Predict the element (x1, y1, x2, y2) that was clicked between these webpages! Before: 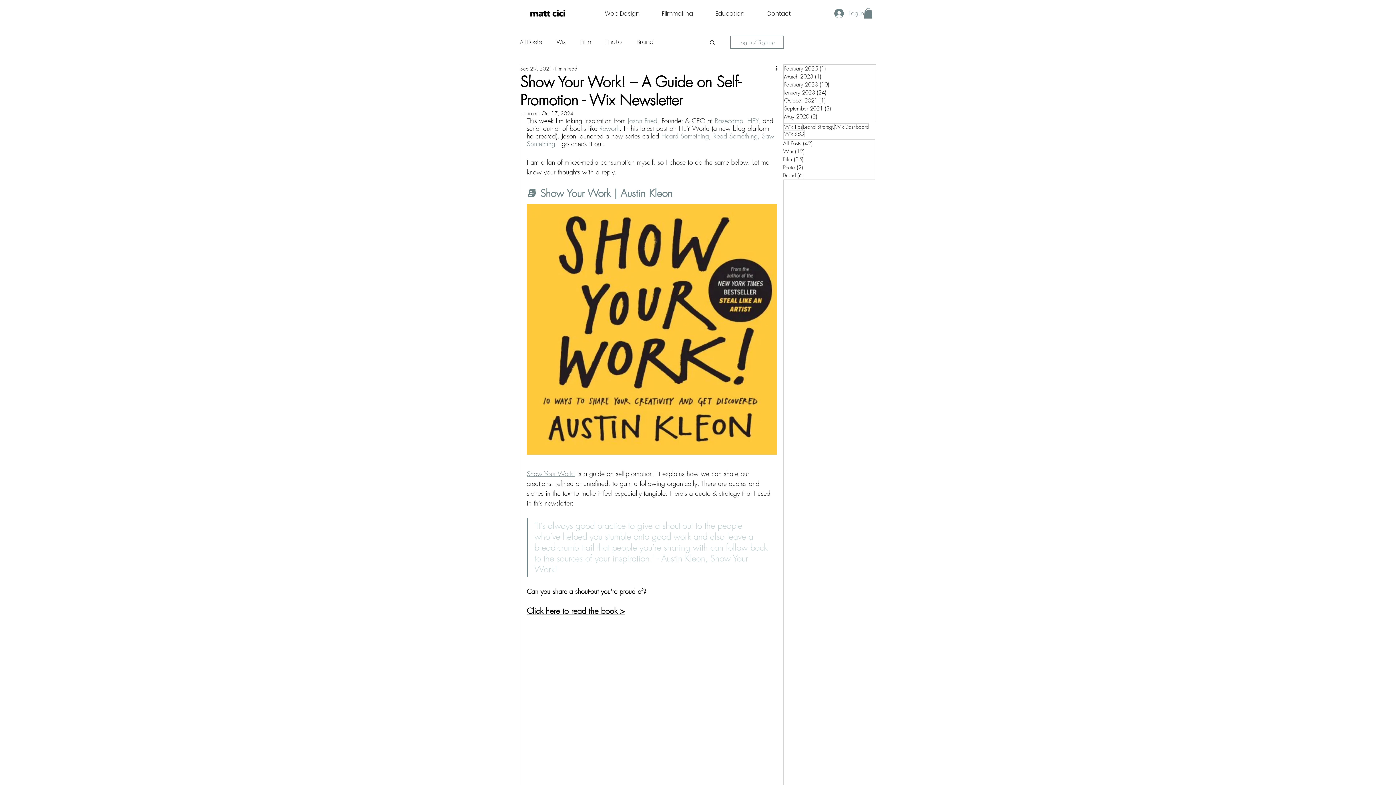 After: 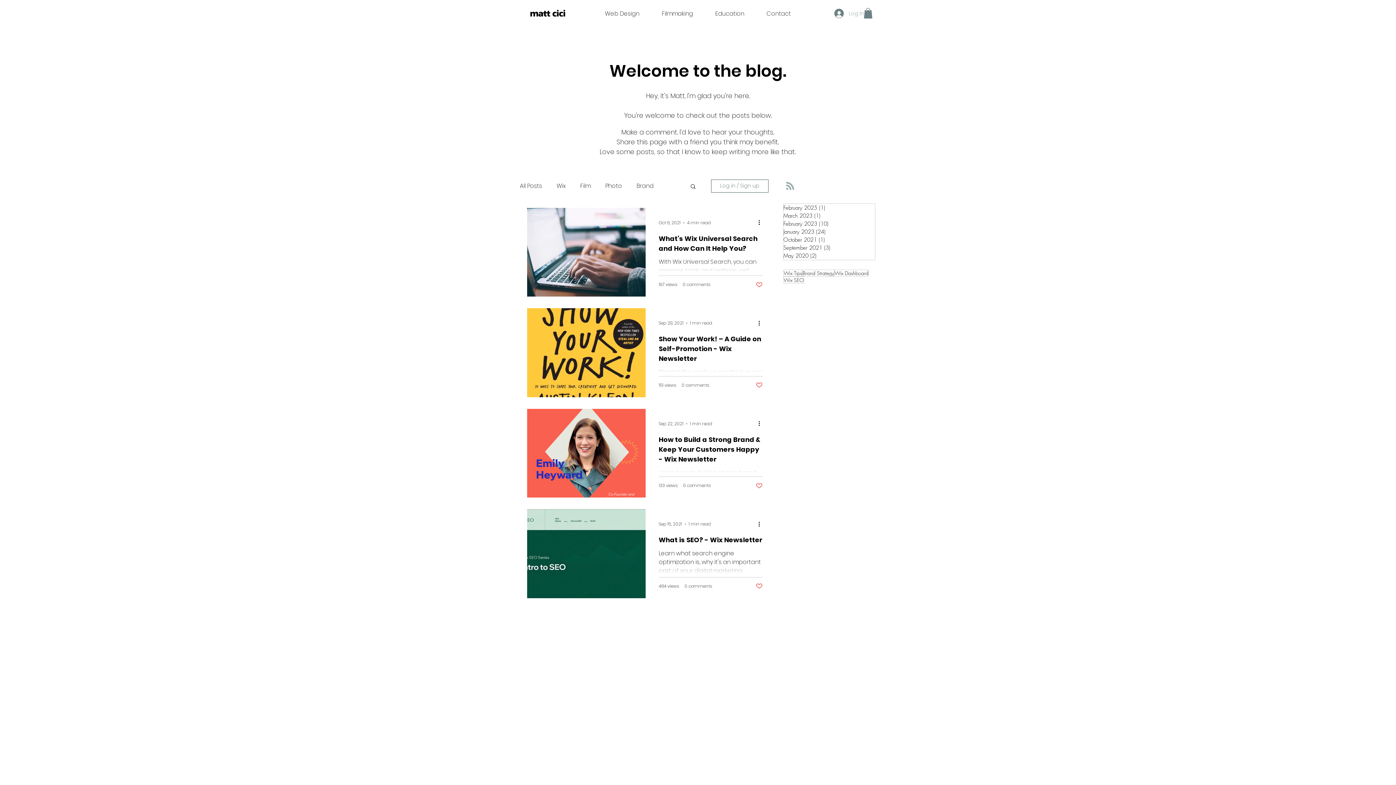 Action: label: Wix Tips bbox: (784, 123, 802, 130)